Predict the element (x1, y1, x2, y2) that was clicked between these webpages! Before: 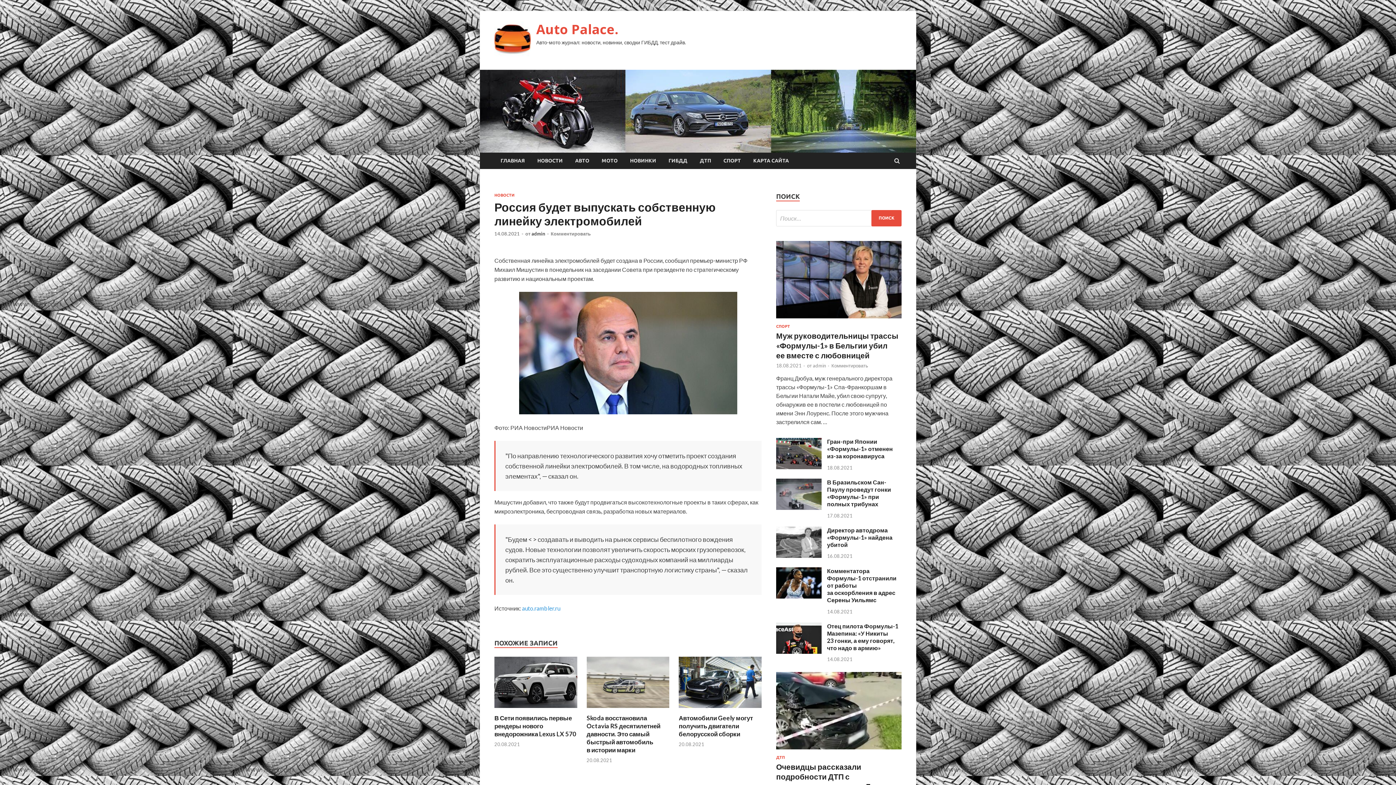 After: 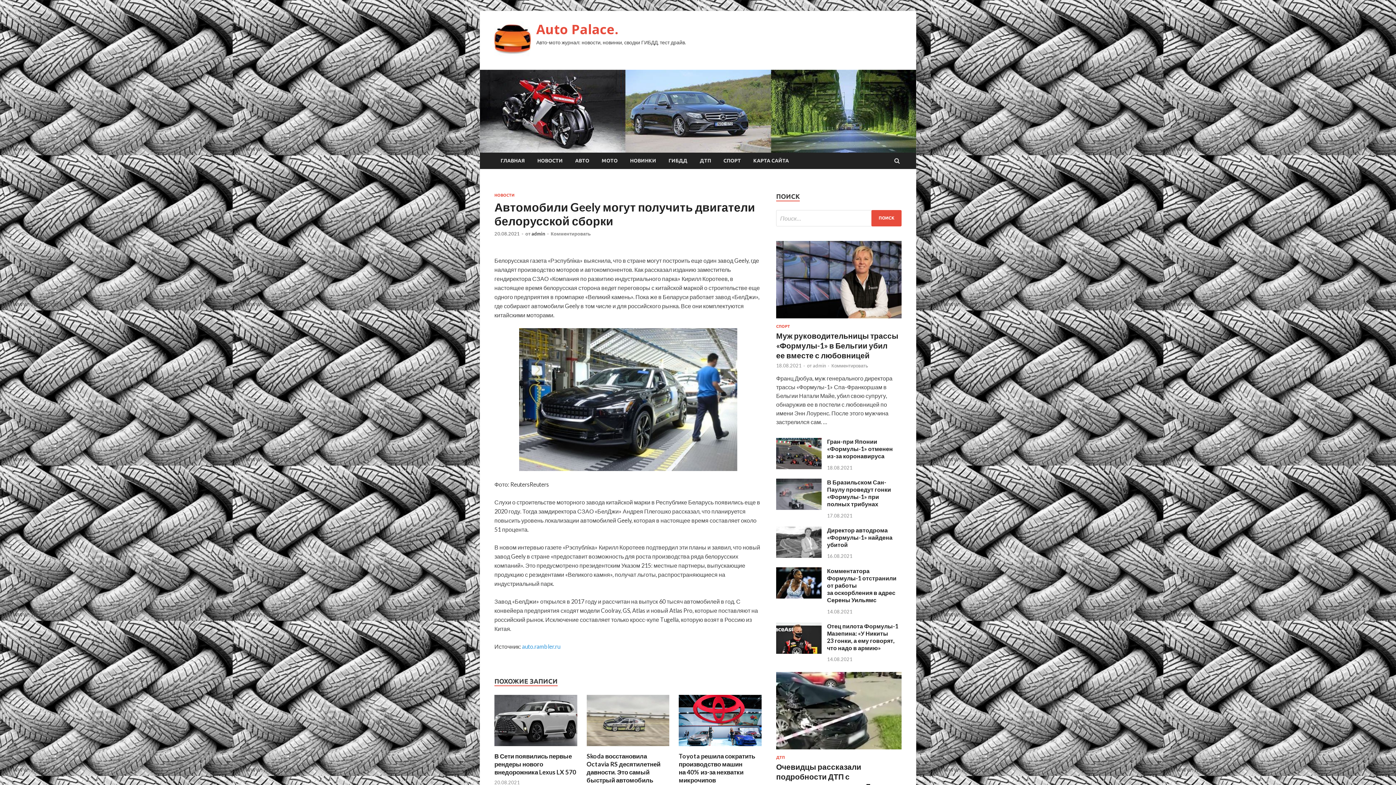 Action: bbox: (678, 714, 753, 738) label: Автомобили Geely могут получить двигатели белорусской сборки